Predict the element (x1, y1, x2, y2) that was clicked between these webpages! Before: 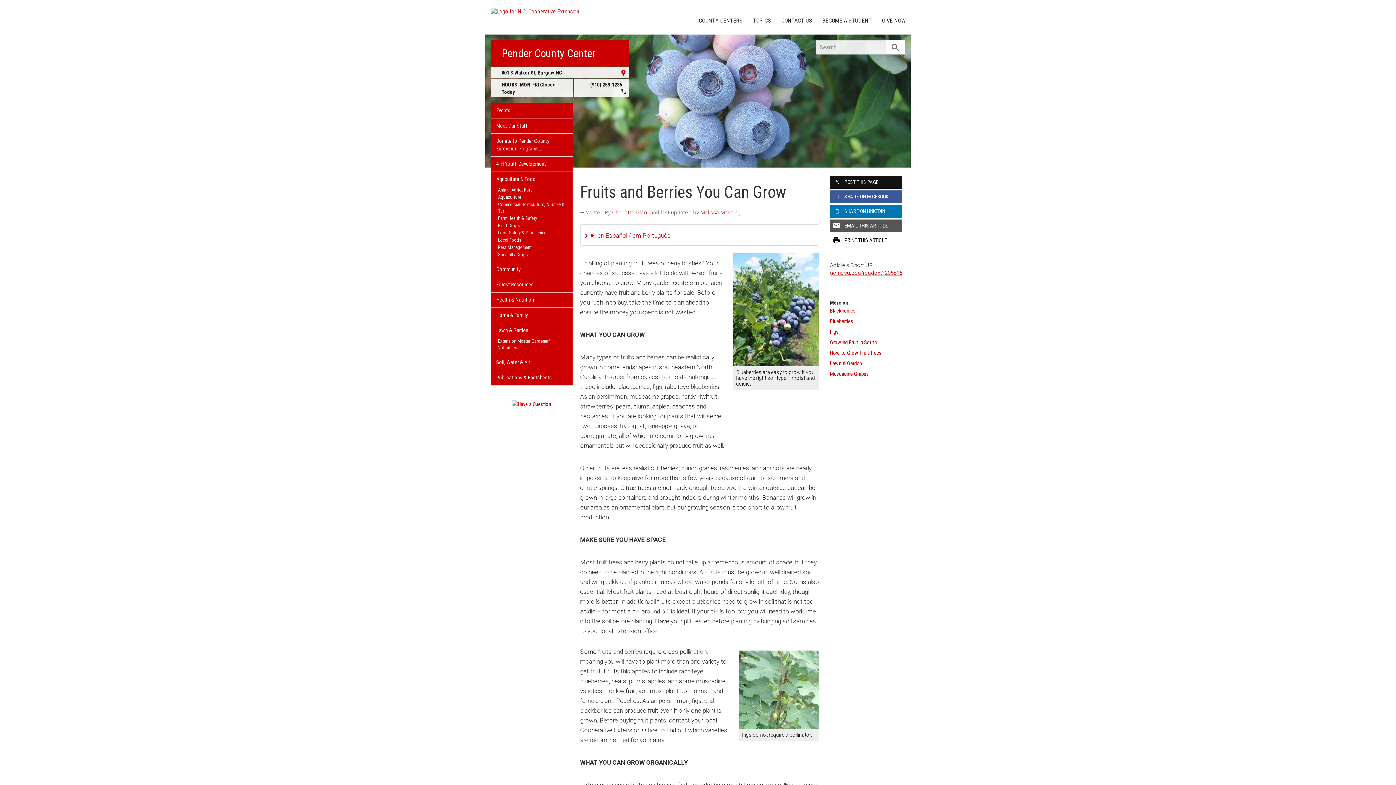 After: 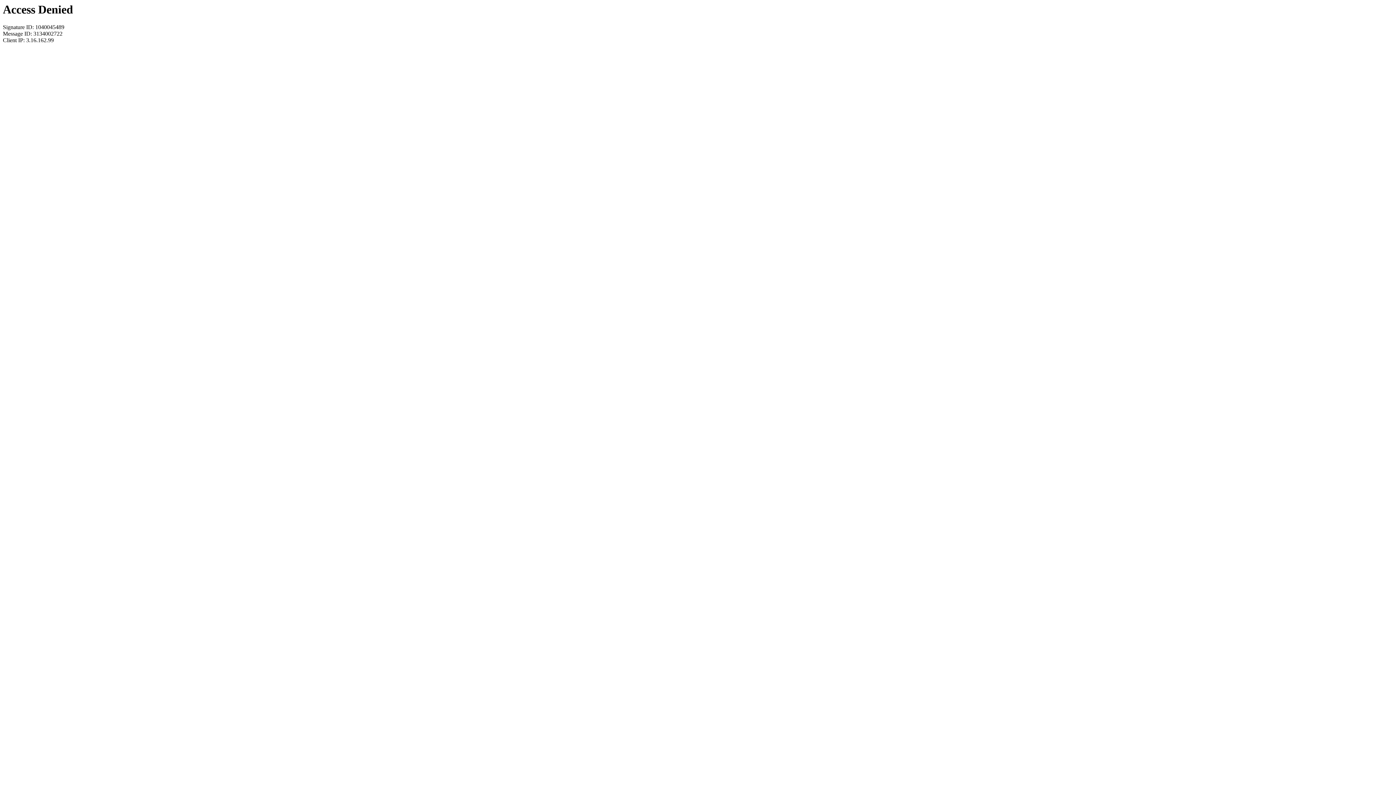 Action: bbox: (830, 269, 902, 276) label: go.ncsu.edu/readext?205816